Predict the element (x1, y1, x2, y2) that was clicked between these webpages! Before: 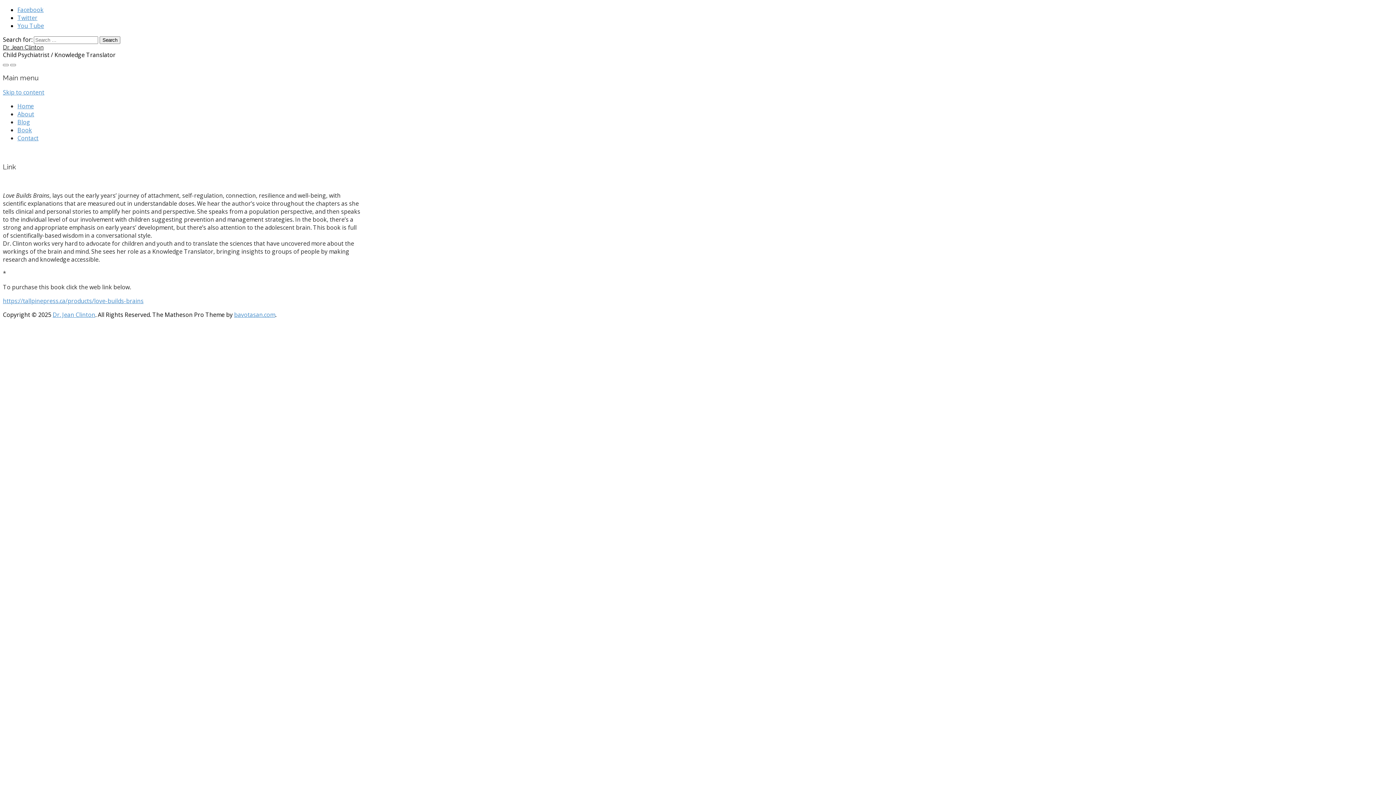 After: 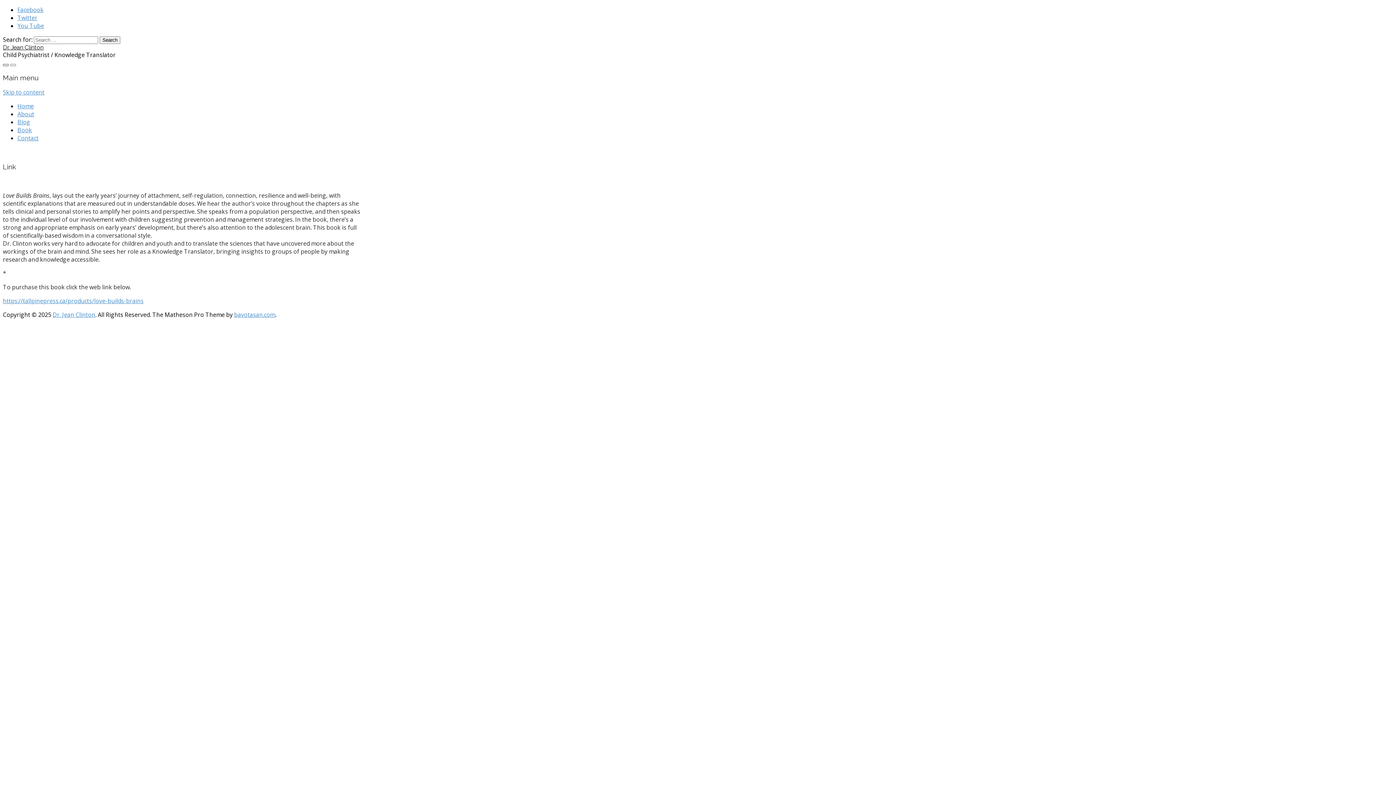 Action: bbox: (2, 64, 8, 66)